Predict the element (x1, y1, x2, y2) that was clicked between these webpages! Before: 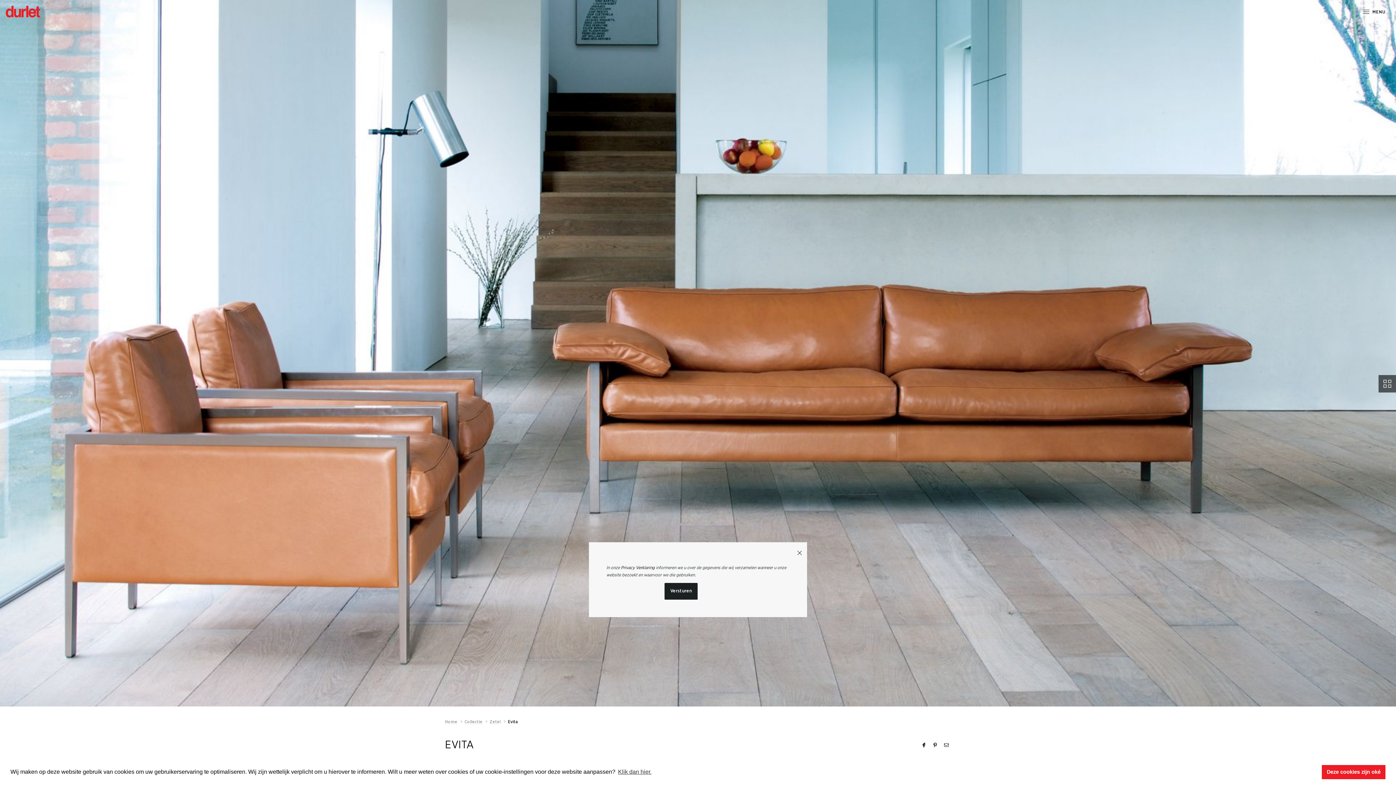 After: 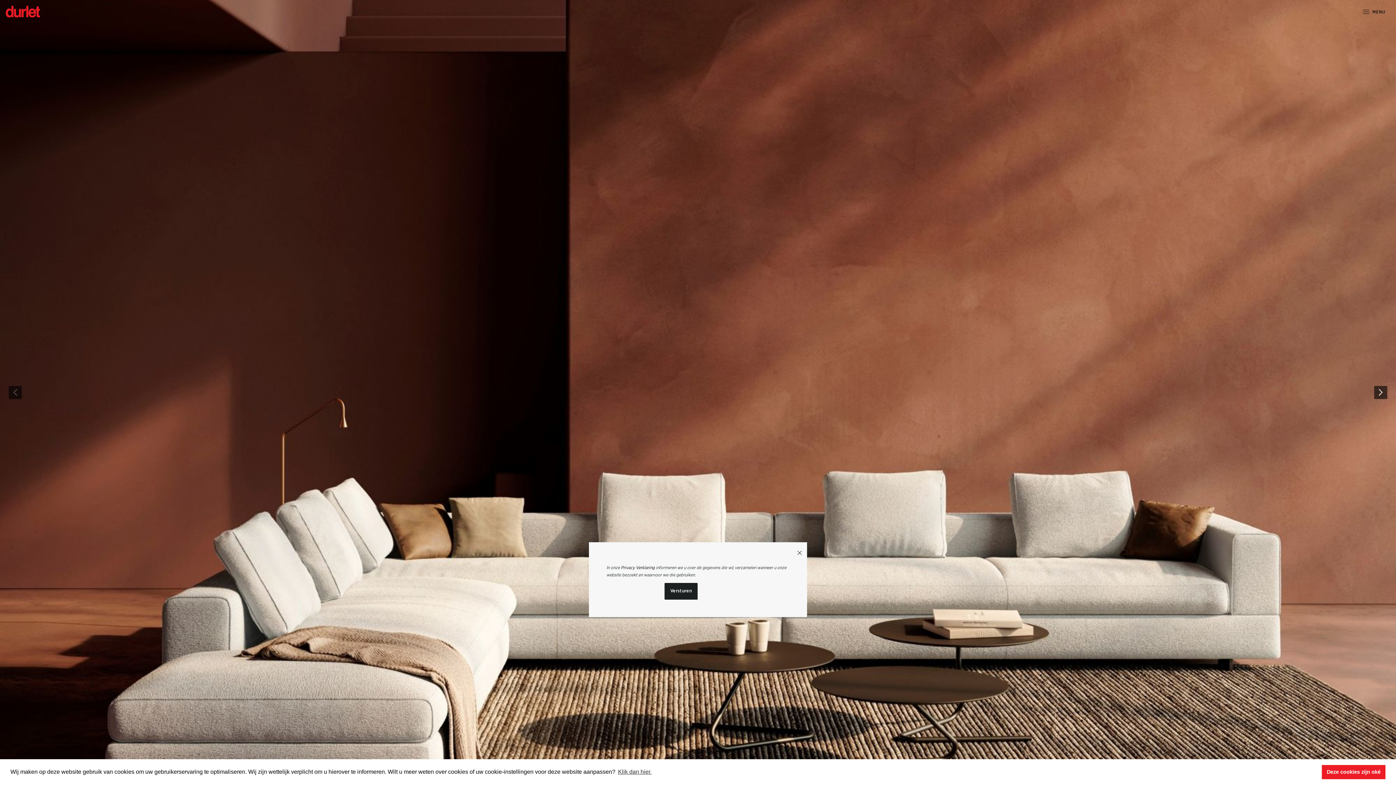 Action: bbox: (445, 718, 462, 725) label: Home 